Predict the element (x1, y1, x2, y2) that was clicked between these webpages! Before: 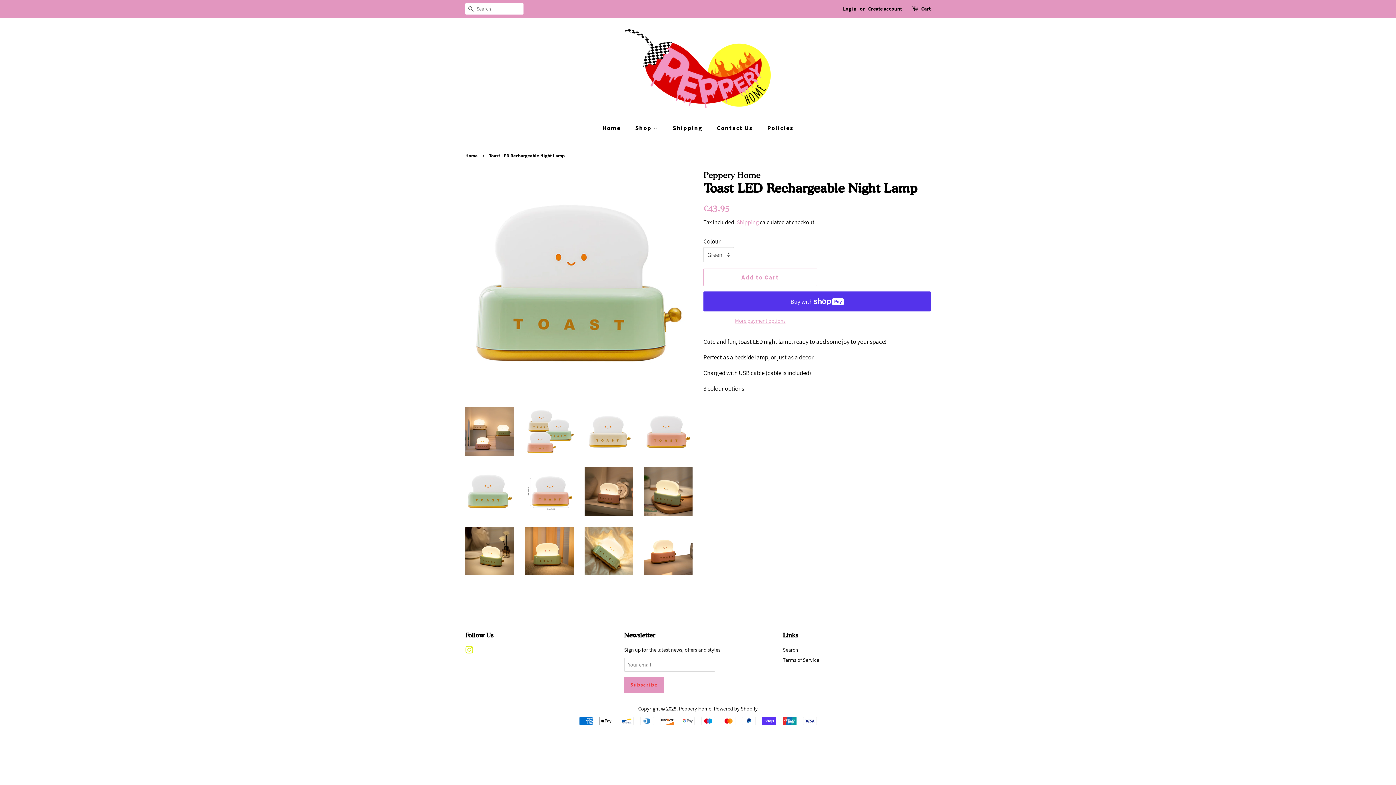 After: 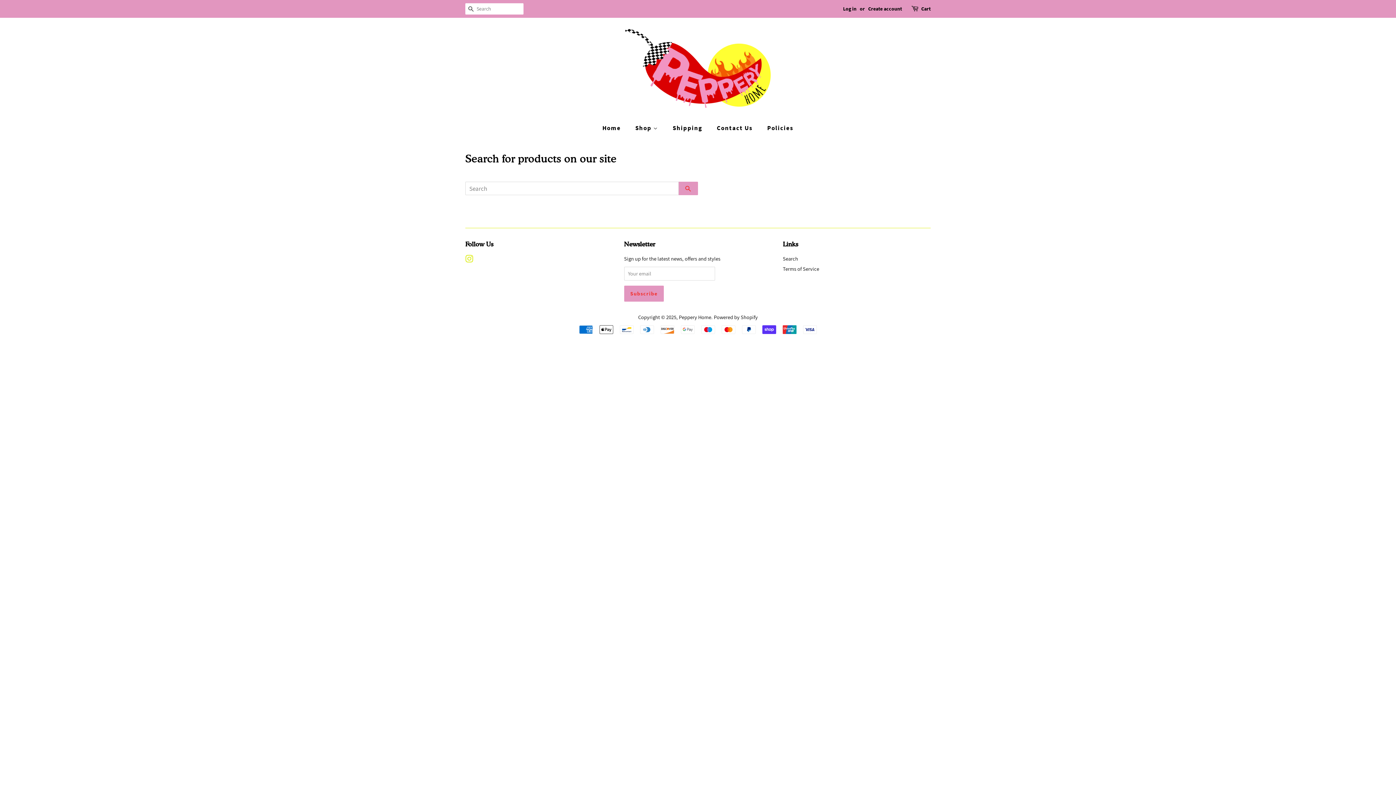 Action: label: Search bbox: (783, 646, 798, 653)